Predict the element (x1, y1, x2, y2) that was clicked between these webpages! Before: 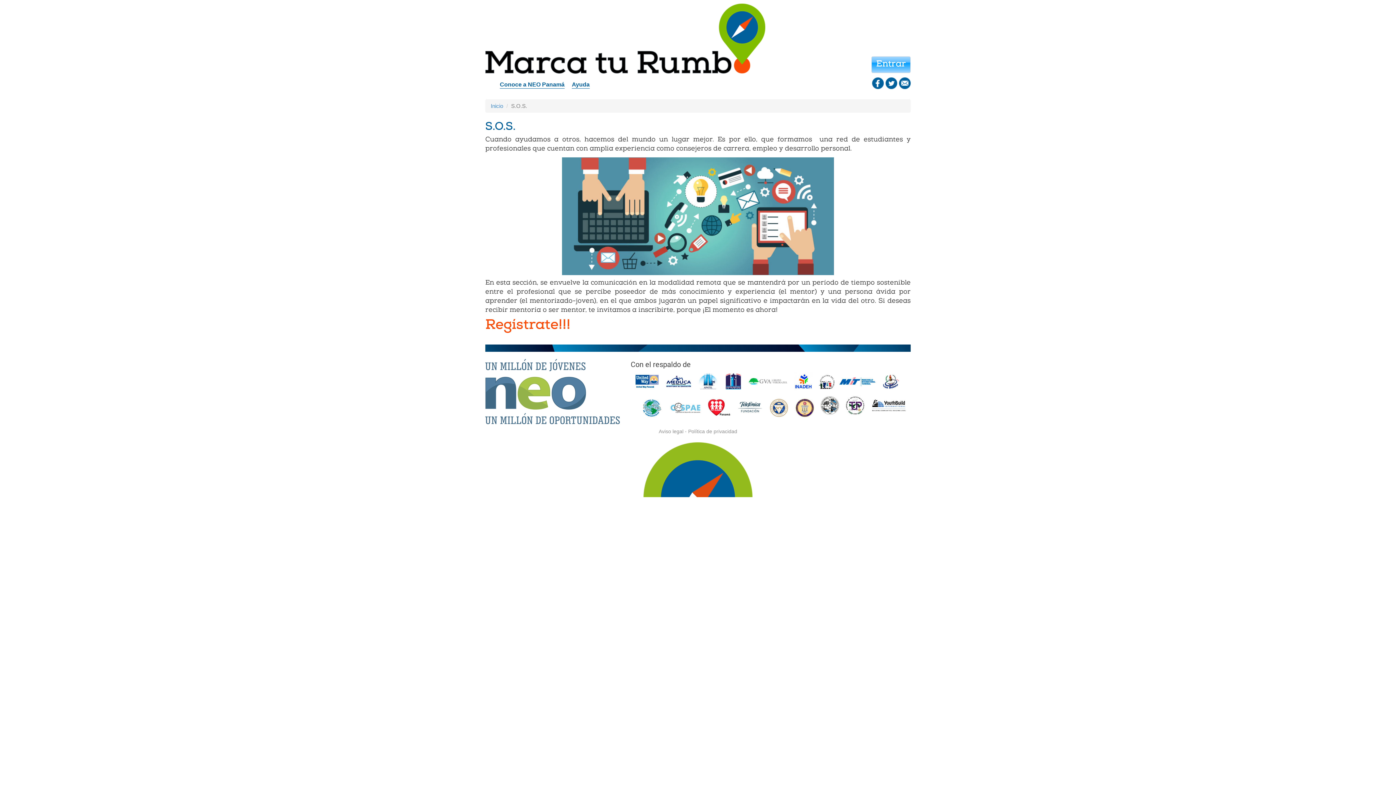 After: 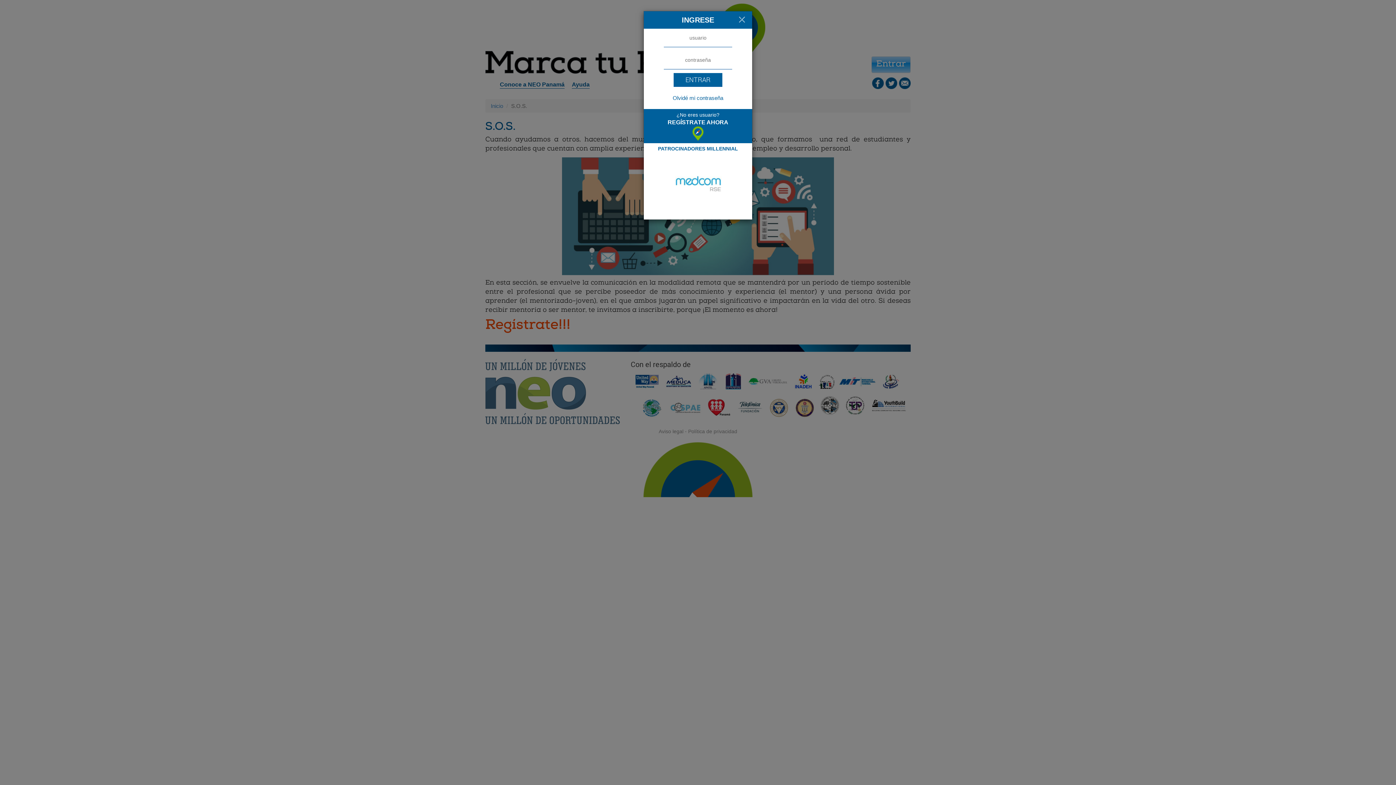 Action: label: Regístrate!!! bbox: (485, 319, 570, 332)